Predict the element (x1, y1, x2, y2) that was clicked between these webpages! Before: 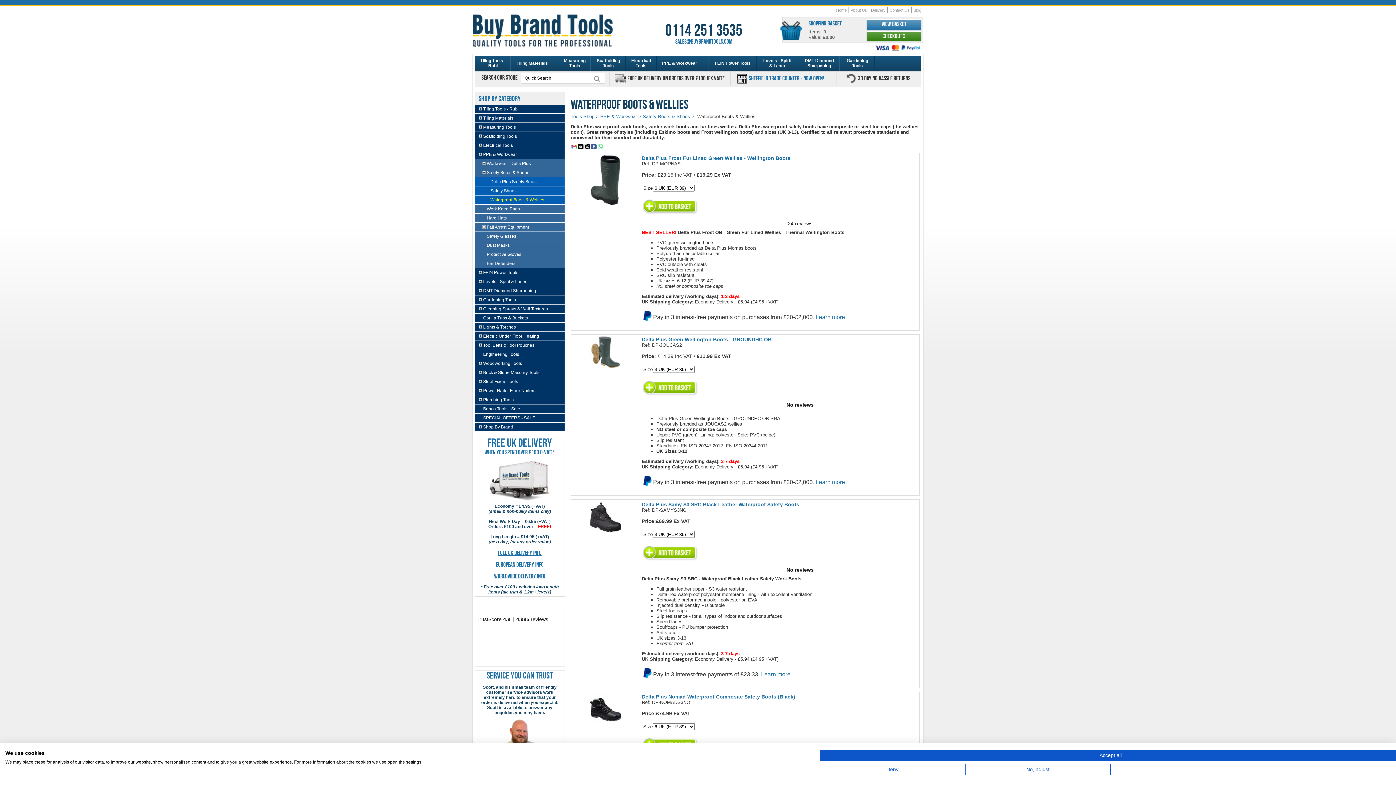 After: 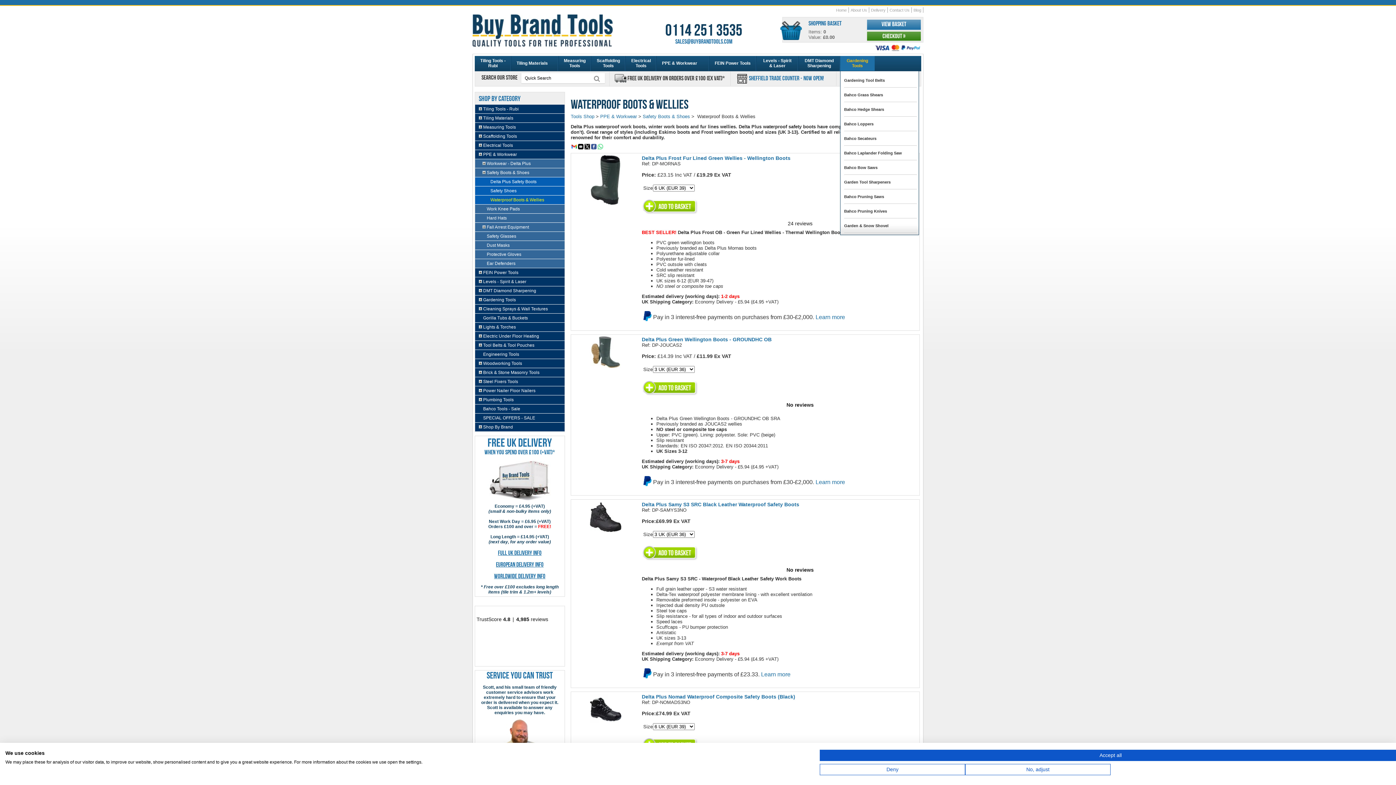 Action: bbox: (840, 56, 874, 71) label: Gardening Tools